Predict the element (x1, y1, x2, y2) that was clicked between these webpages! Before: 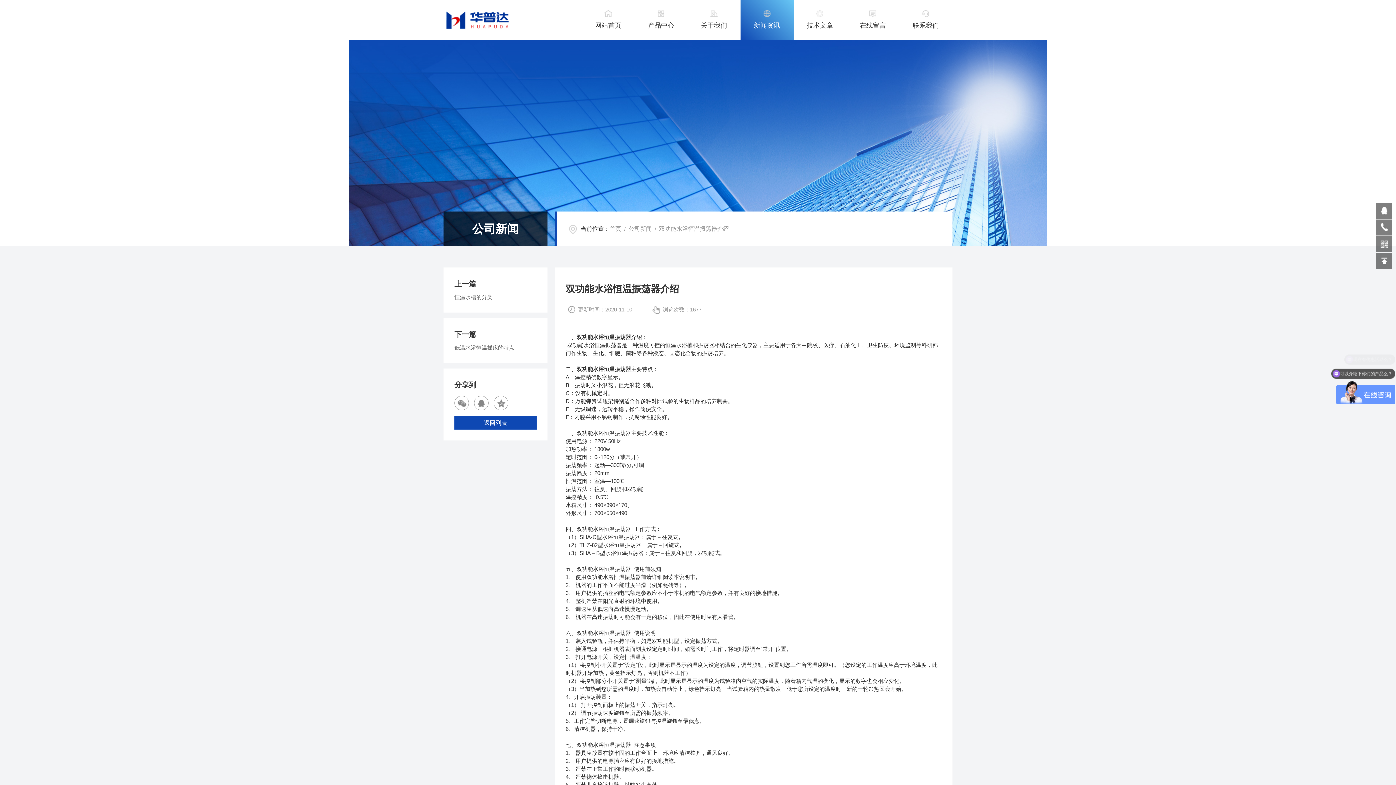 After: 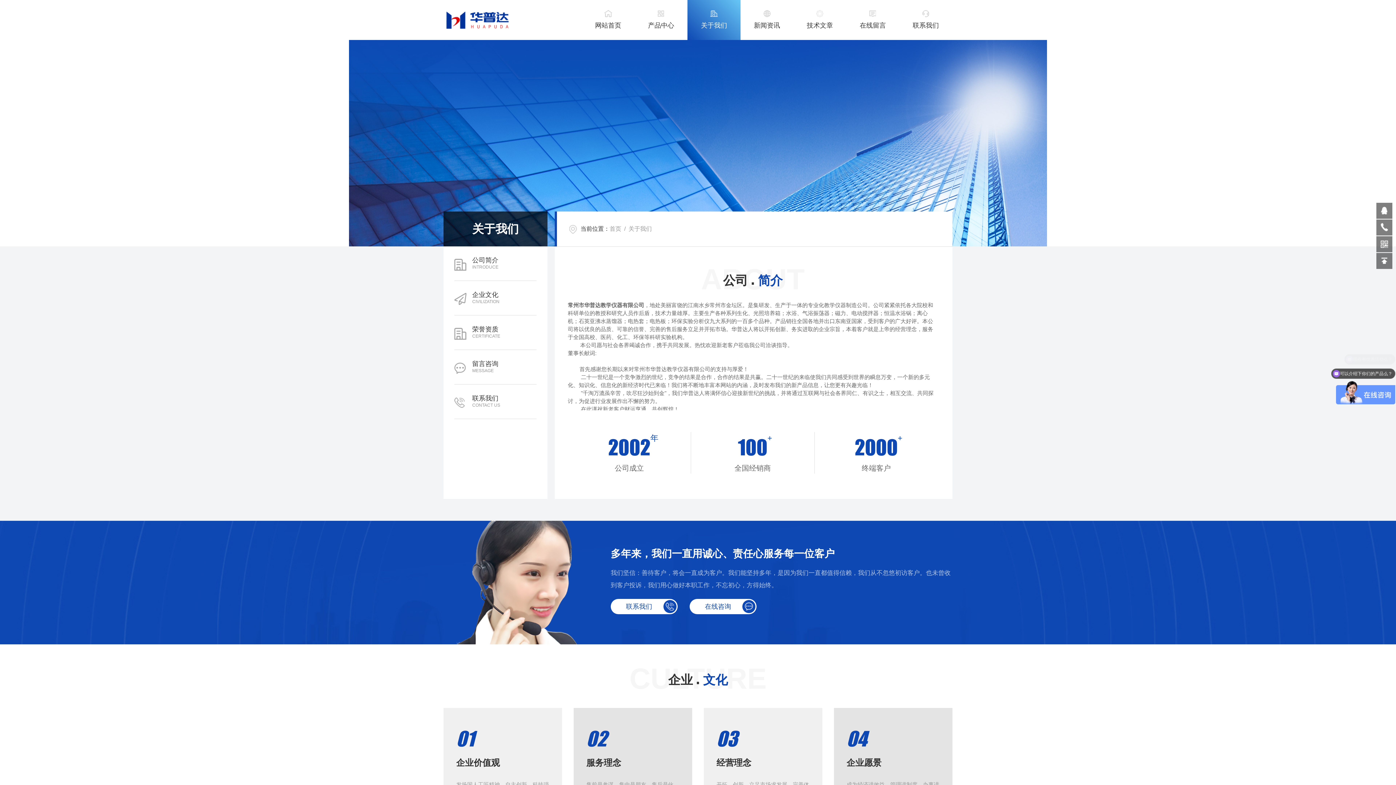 Action: label: 关于我们 bbox: (687, 0, 740, 40)